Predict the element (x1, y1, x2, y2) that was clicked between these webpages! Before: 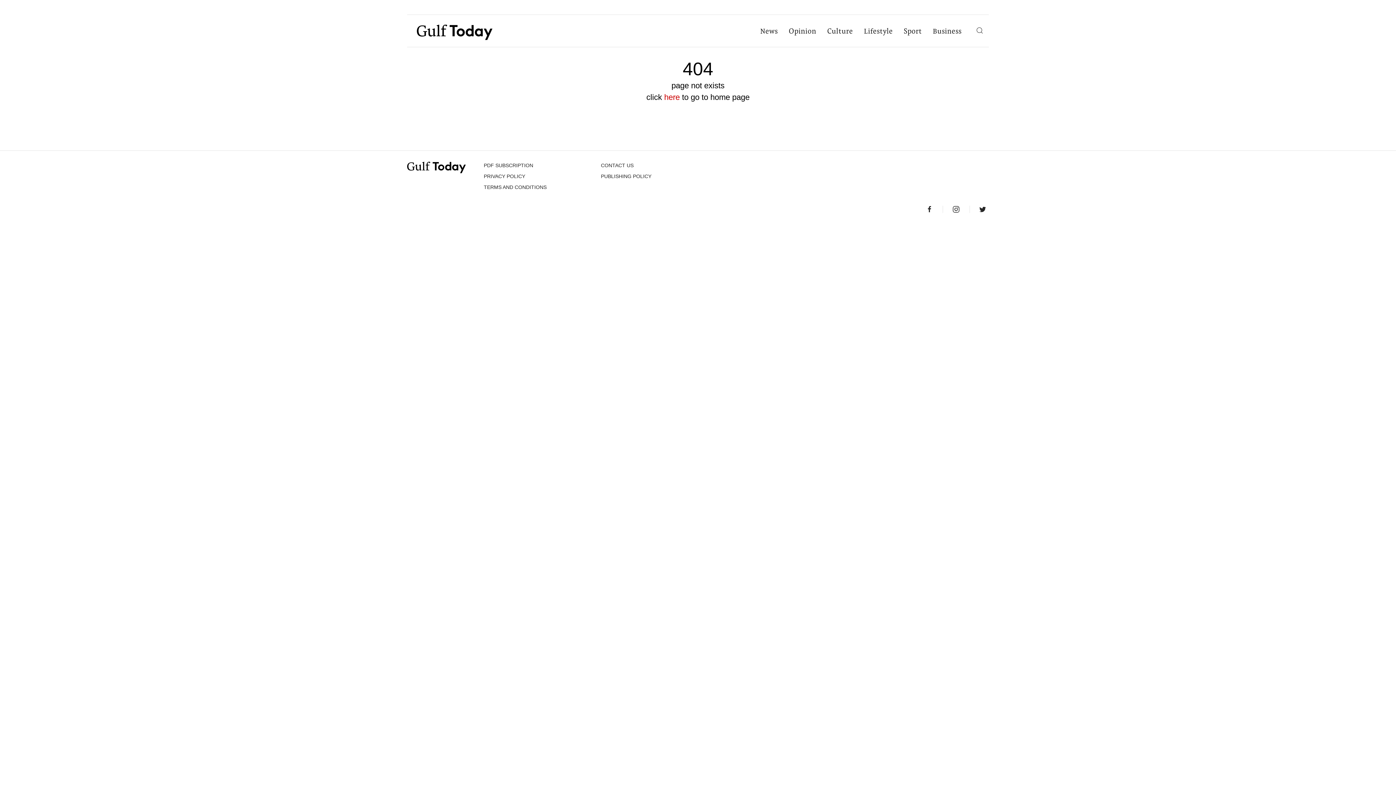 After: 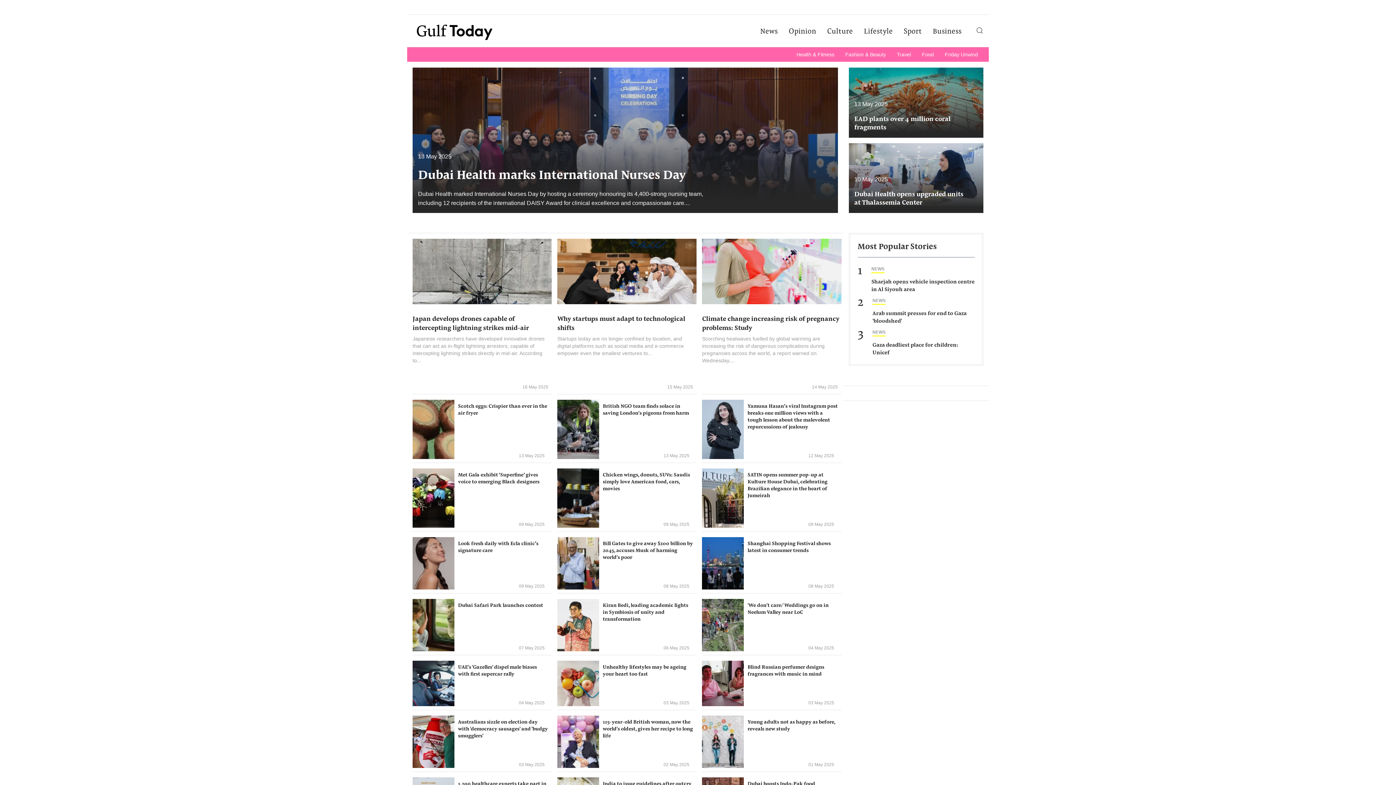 Action: bbox: (858, 17, 898, 46) label: Lifestyle